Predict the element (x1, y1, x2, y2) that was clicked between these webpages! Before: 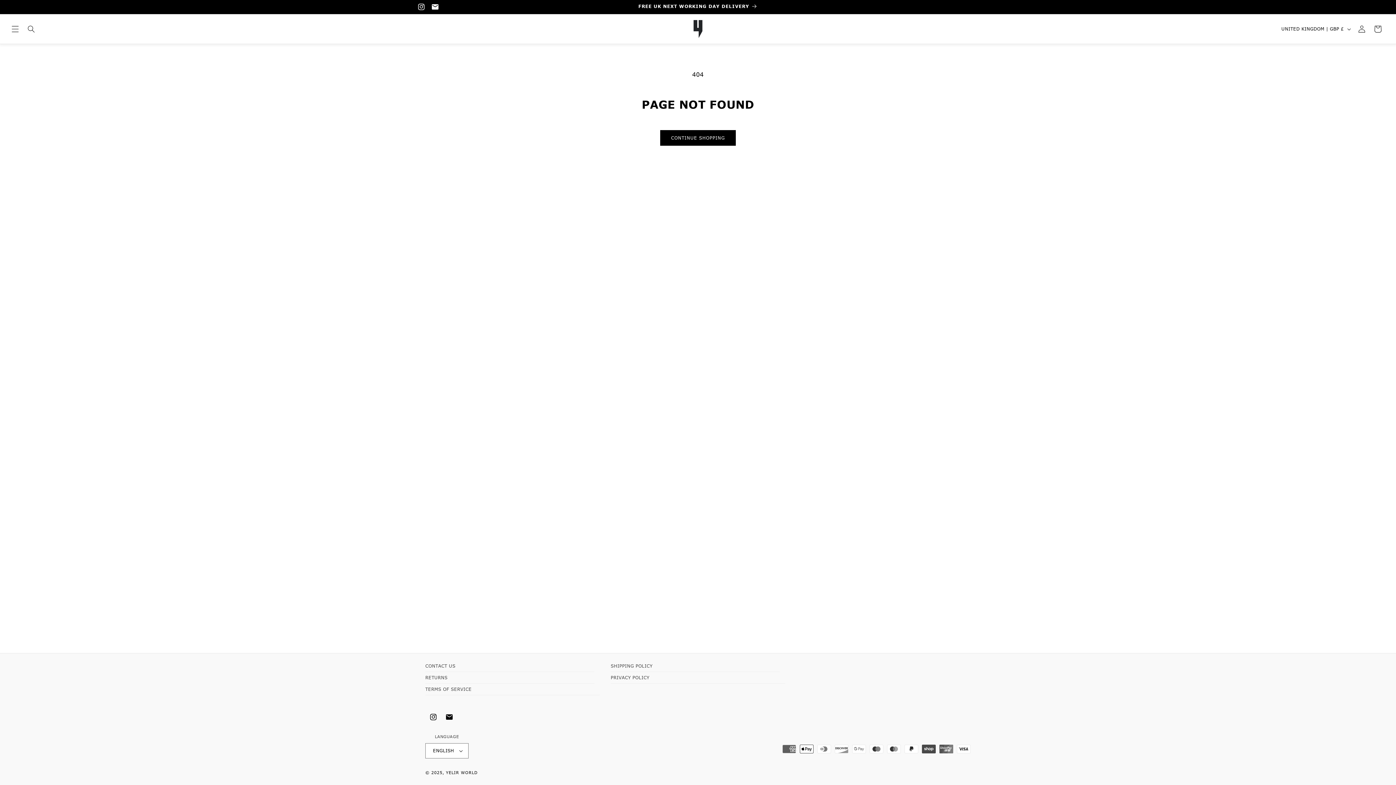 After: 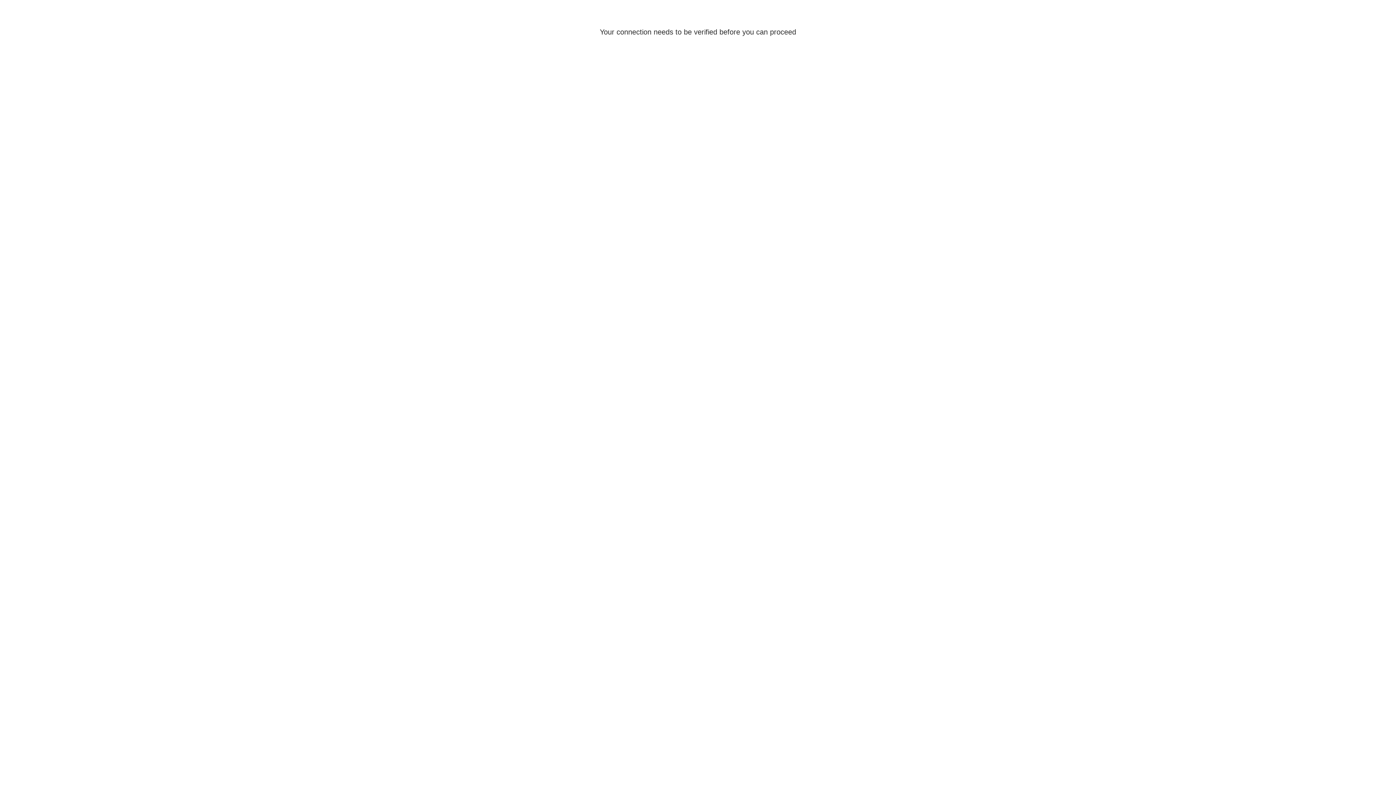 Action: bbox: (1354, 20, 1370, 36) label: Log in